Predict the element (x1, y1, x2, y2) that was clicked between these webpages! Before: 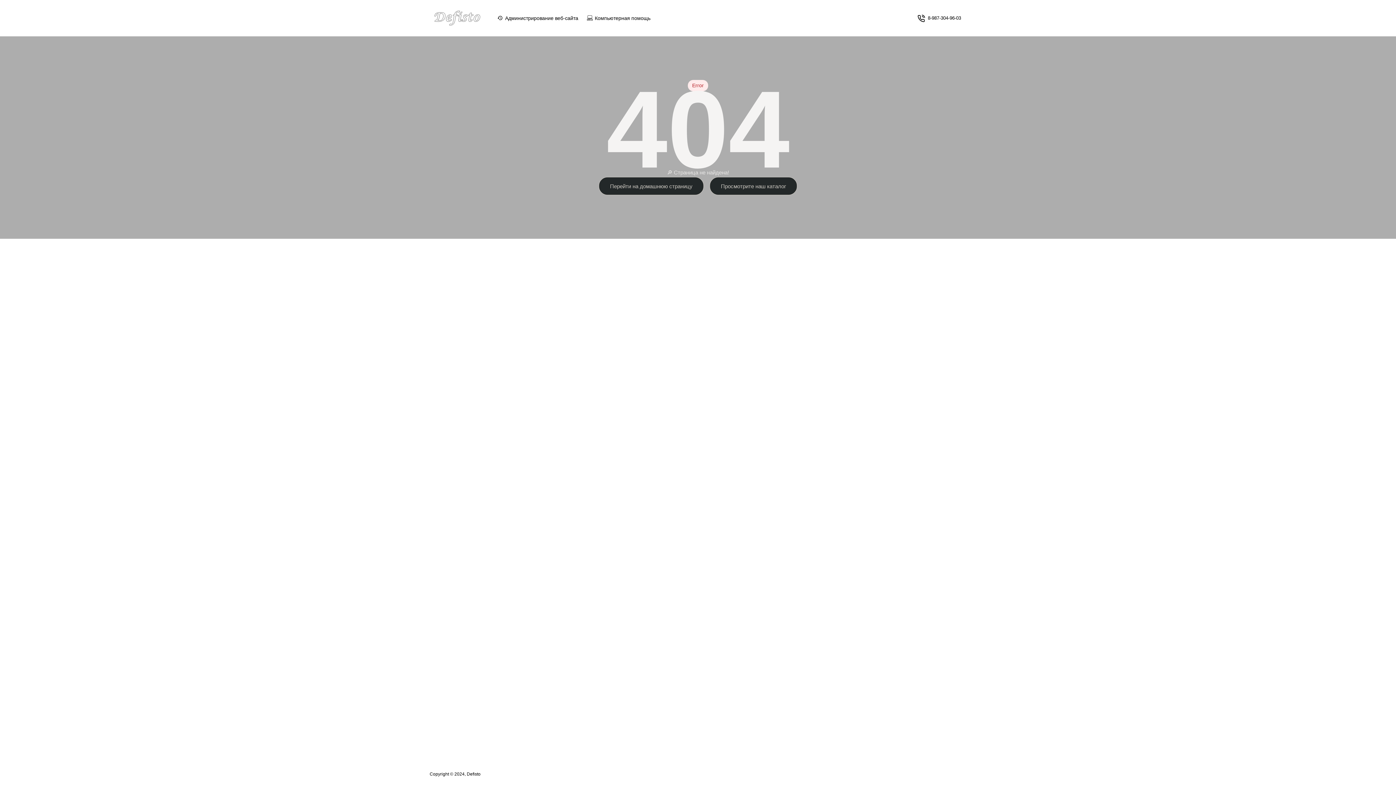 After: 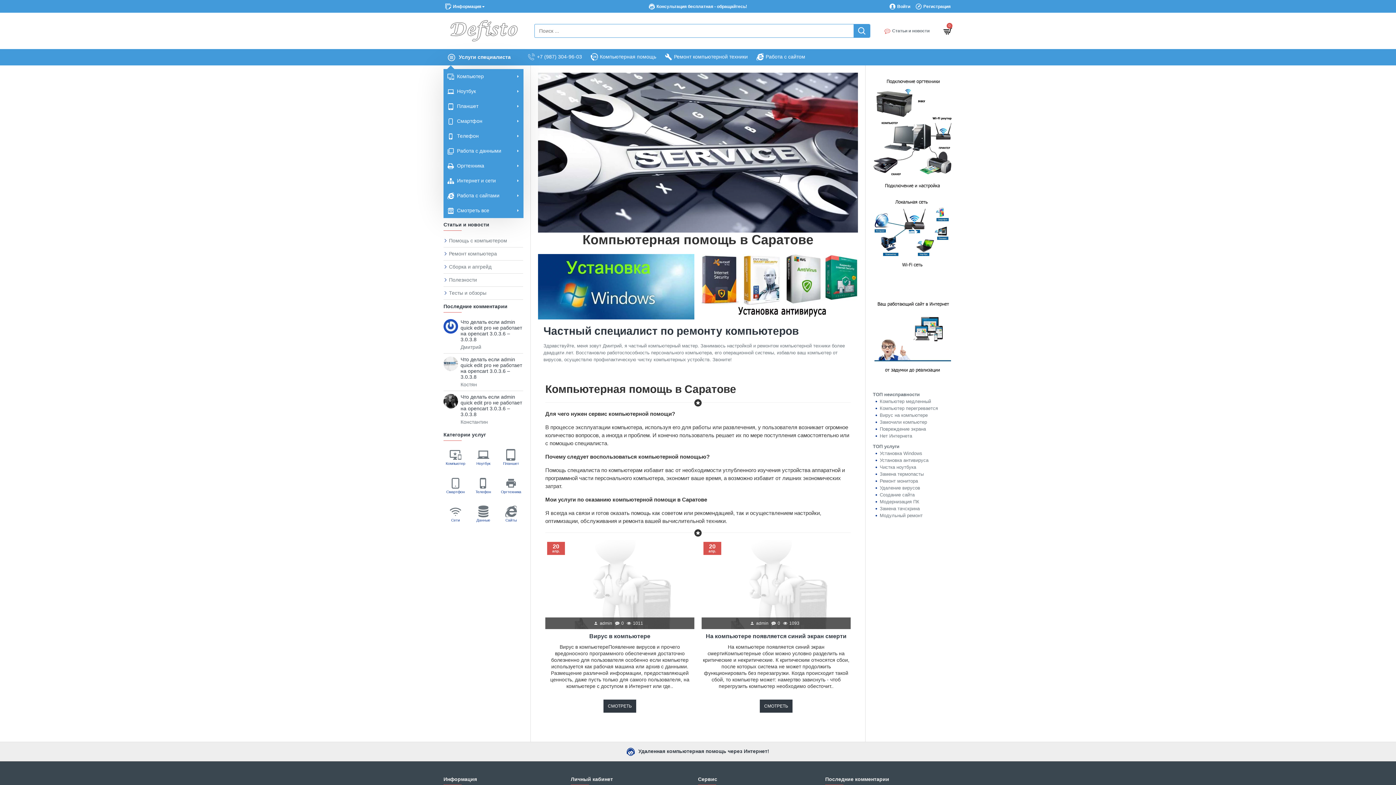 Action: label: Компьютерная помощь bbox: (587, 0, 650, 36)